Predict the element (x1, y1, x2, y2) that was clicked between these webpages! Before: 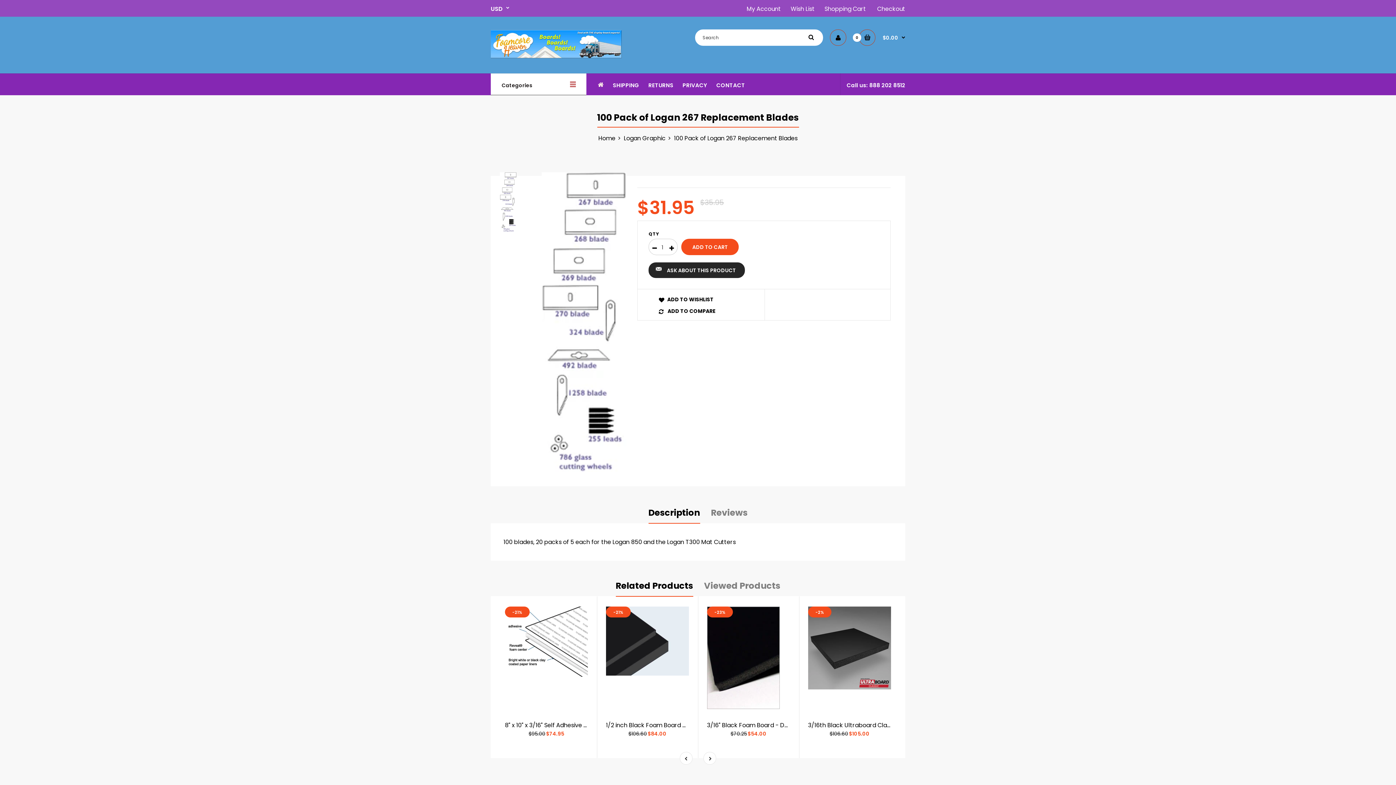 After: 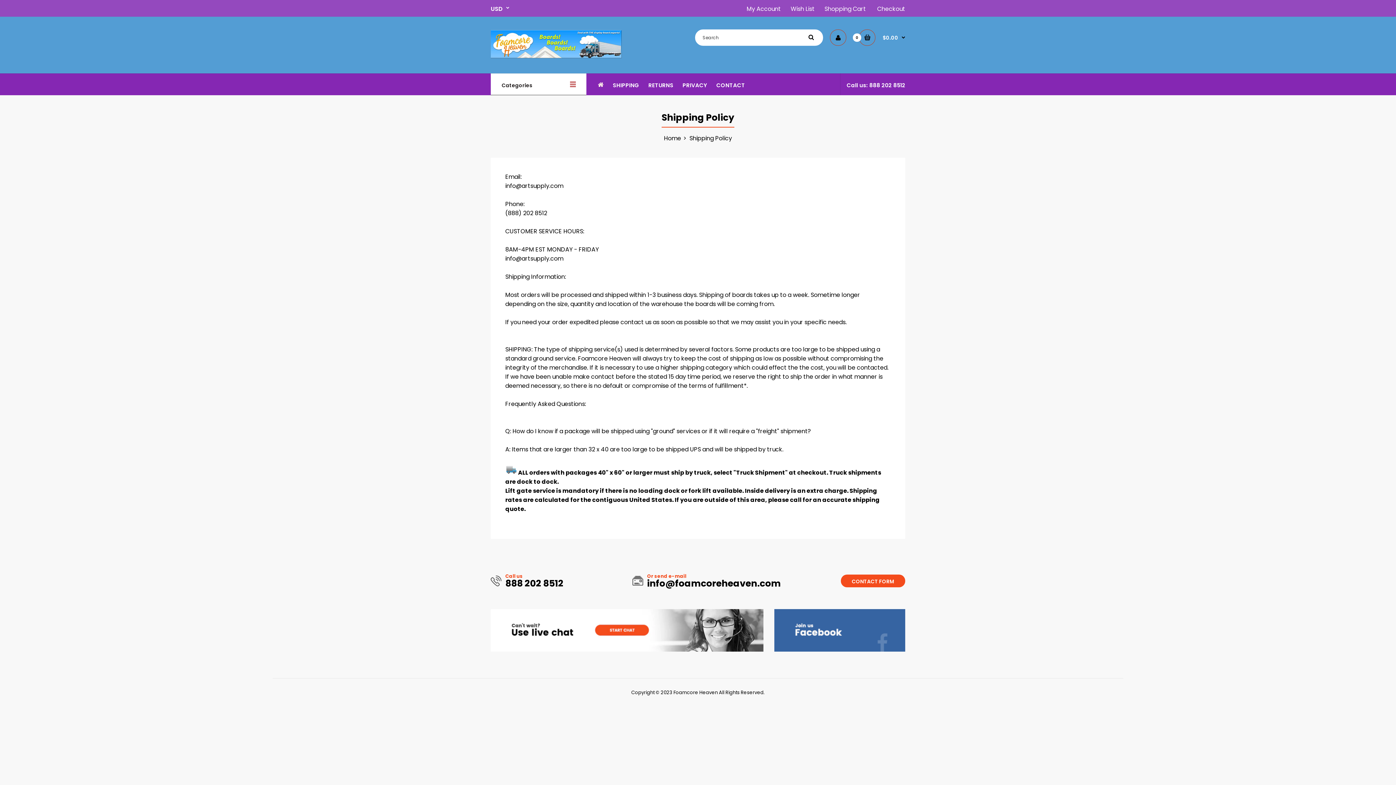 Action: bbox: (612, 73, 640, 95) label: SHIPPING